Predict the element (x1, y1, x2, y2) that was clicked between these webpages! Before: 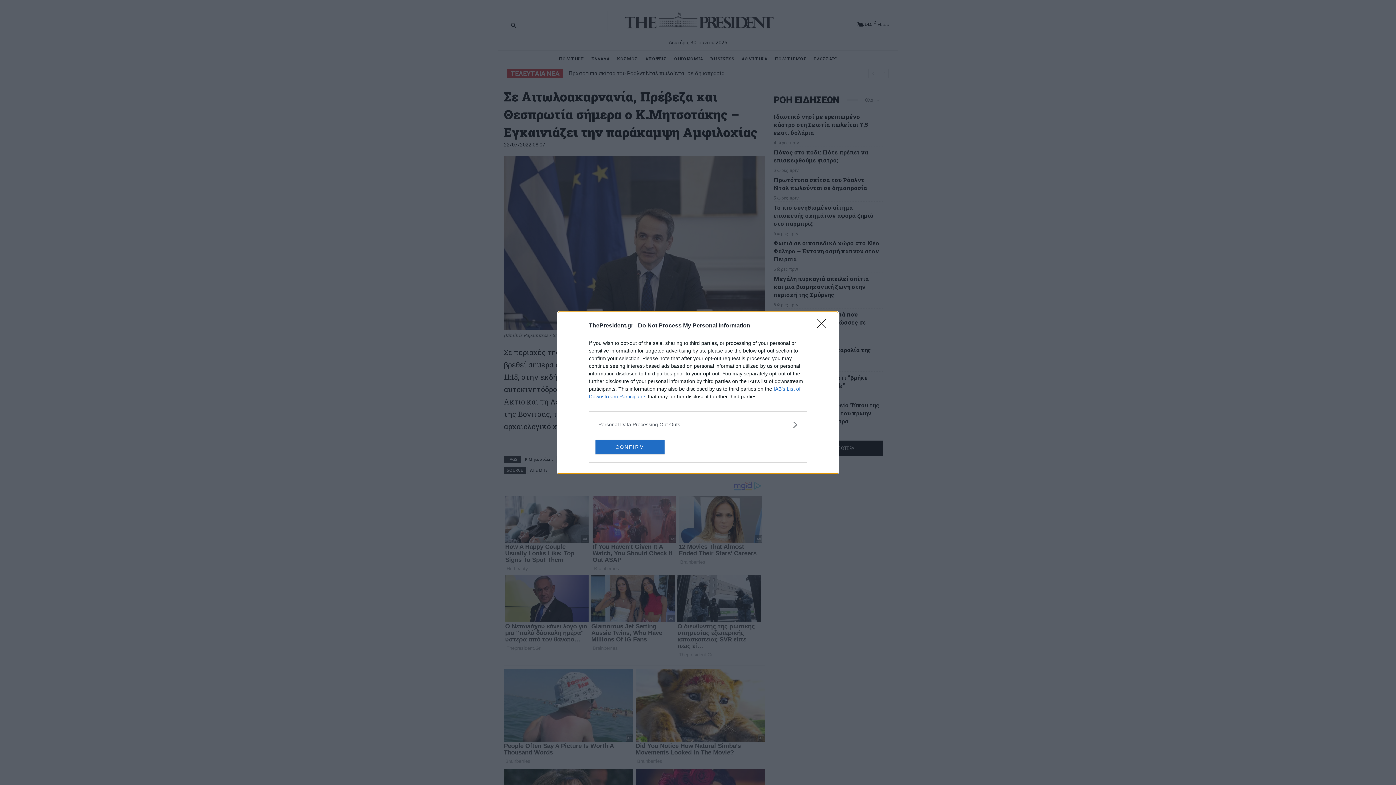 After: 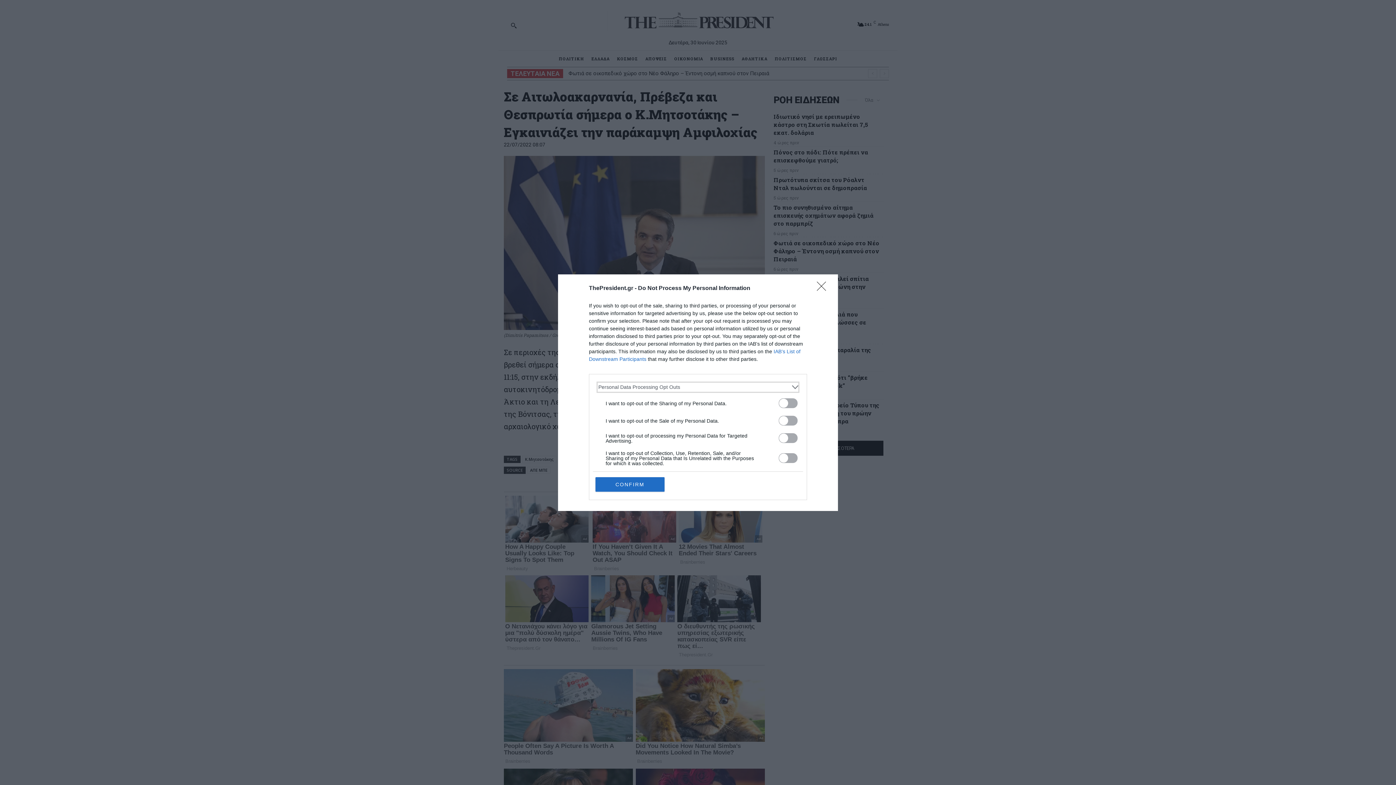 Action: bbox: (598, 420, 797, 428) label: Opt-Outs